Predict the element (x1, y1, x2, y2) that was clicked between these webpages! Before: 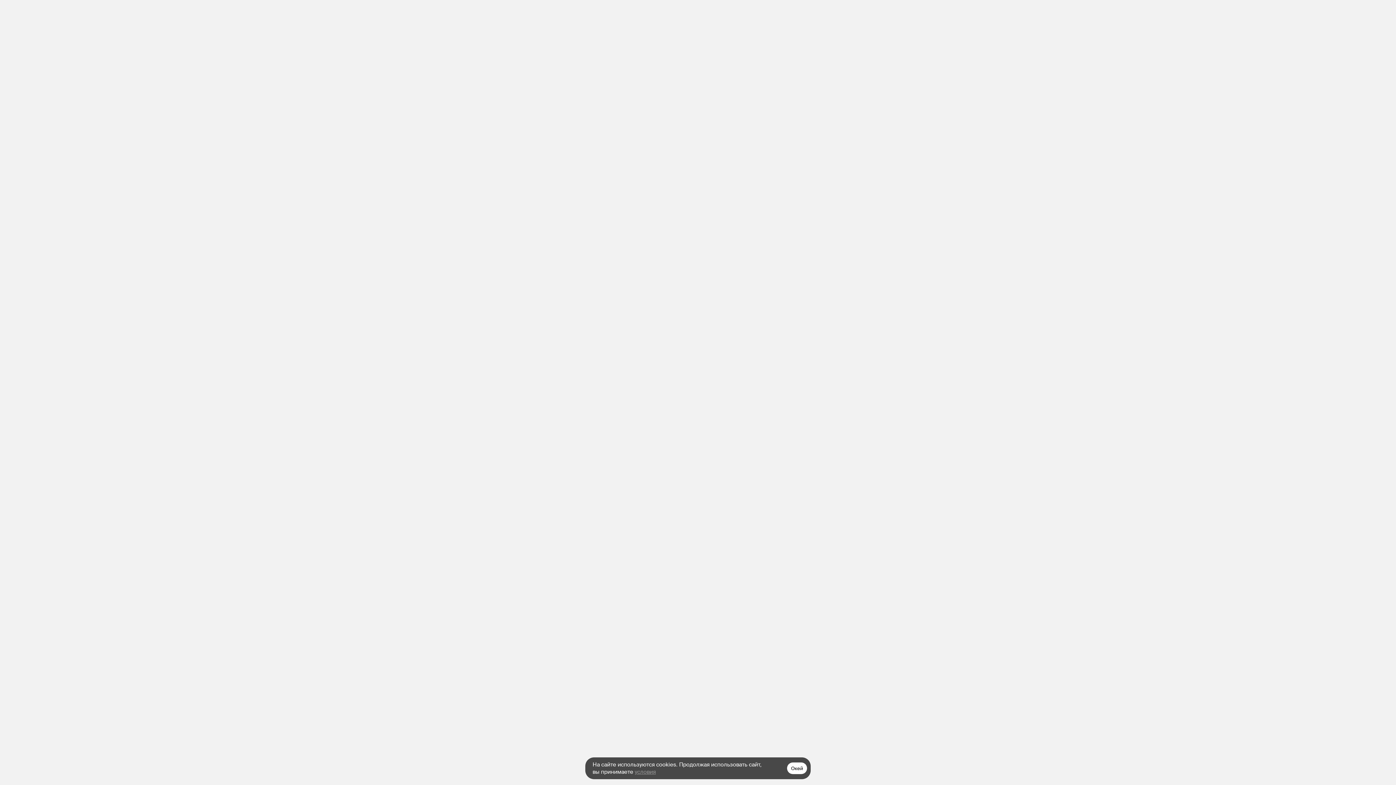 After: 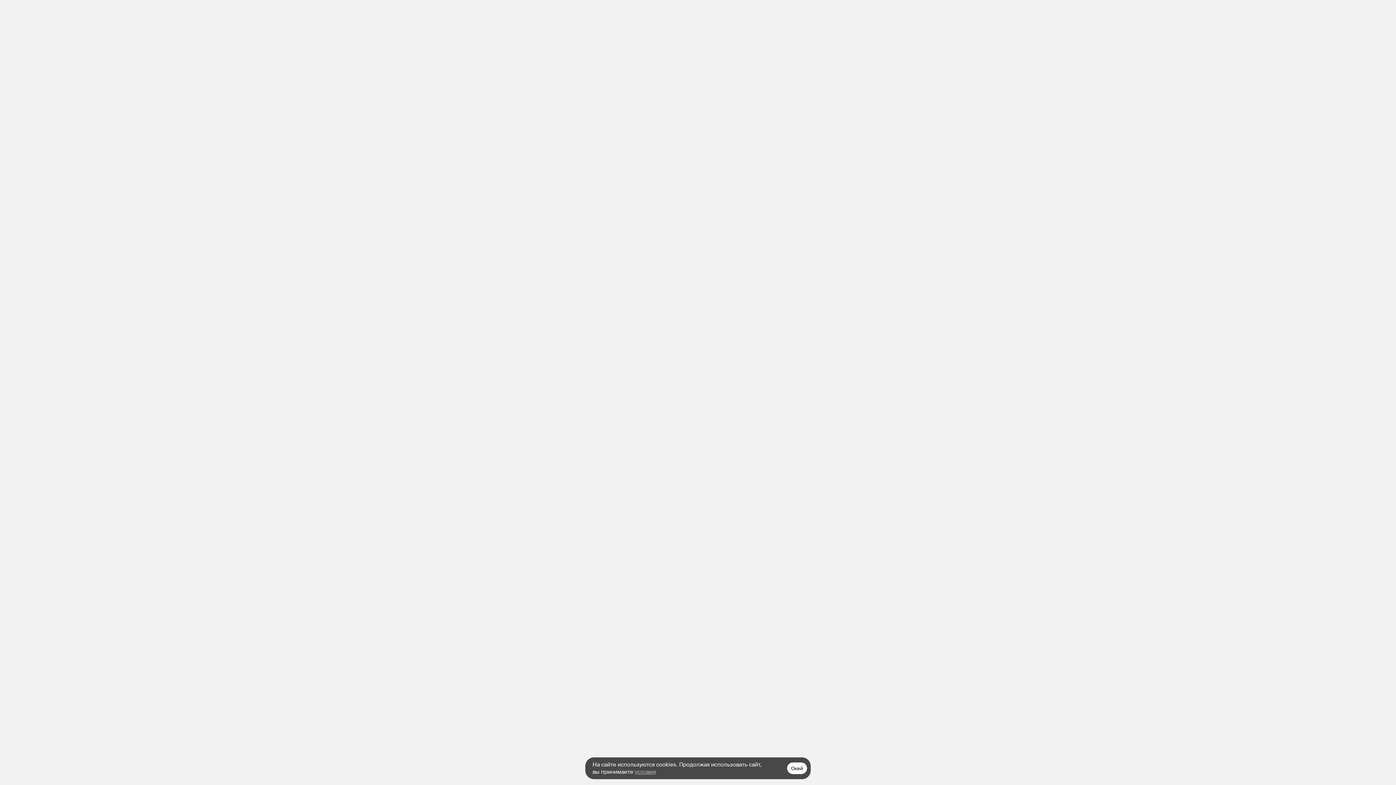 Action: label: условия bbox: (634, 776, 656, 783)